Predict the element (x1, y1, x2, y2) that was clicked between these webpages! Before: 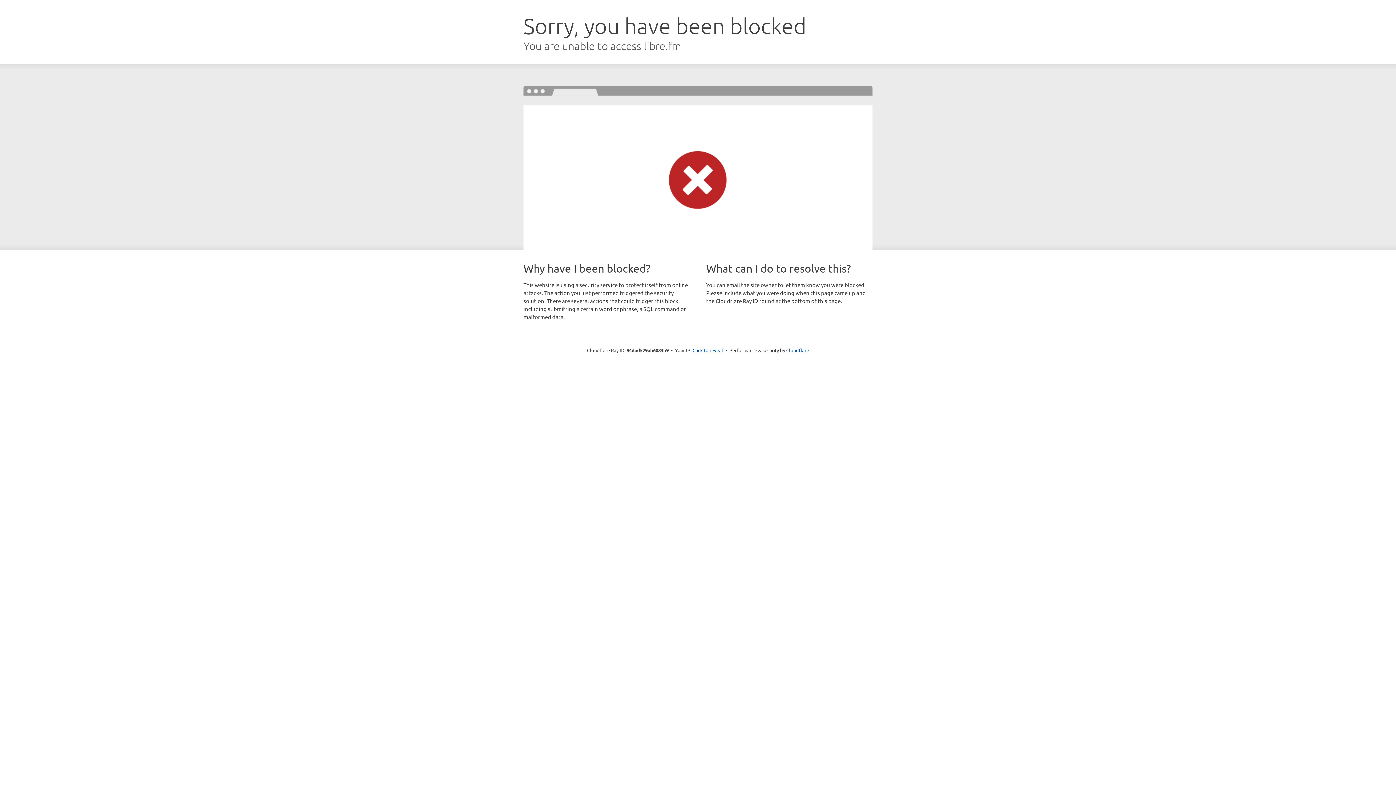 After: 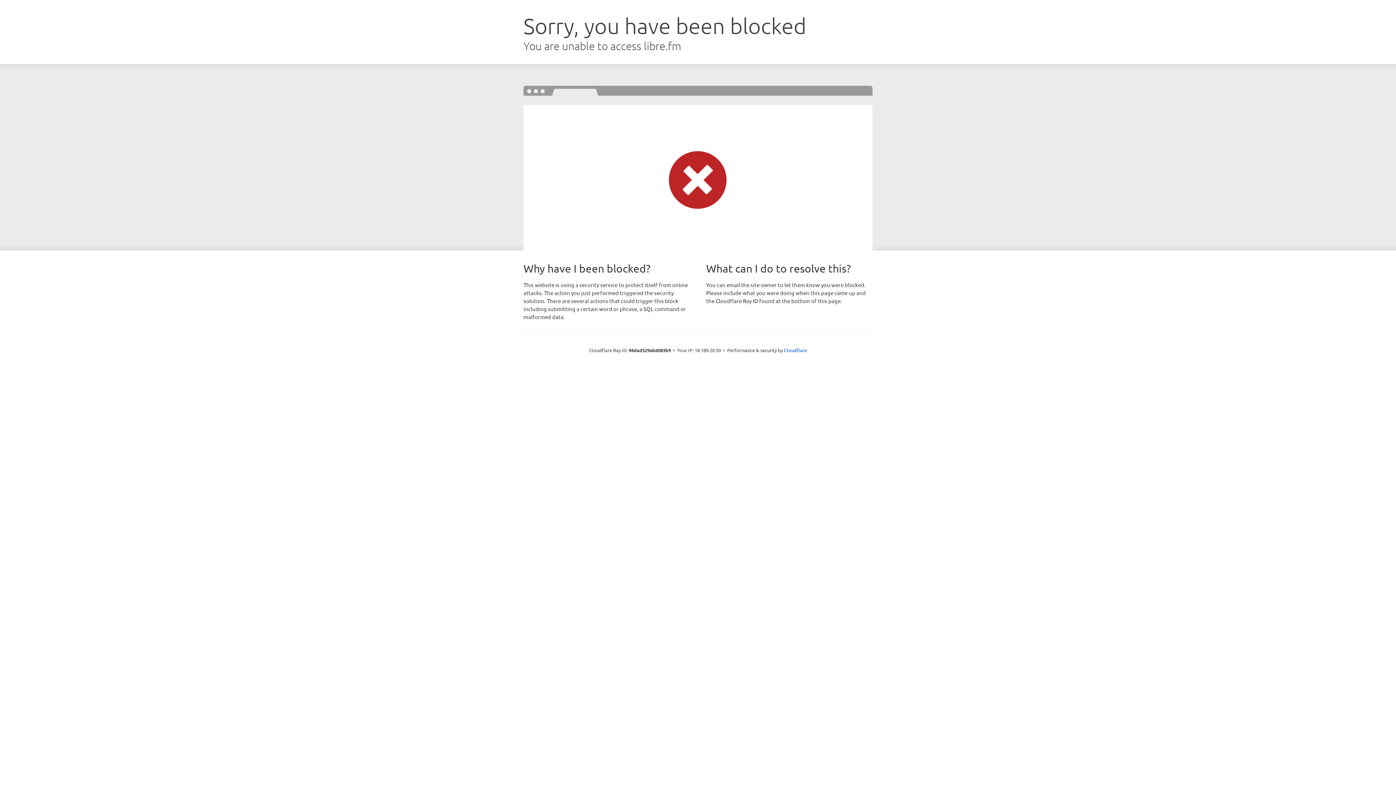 Action: bbox: (692, 346, 723, 353) label: Click to reveal